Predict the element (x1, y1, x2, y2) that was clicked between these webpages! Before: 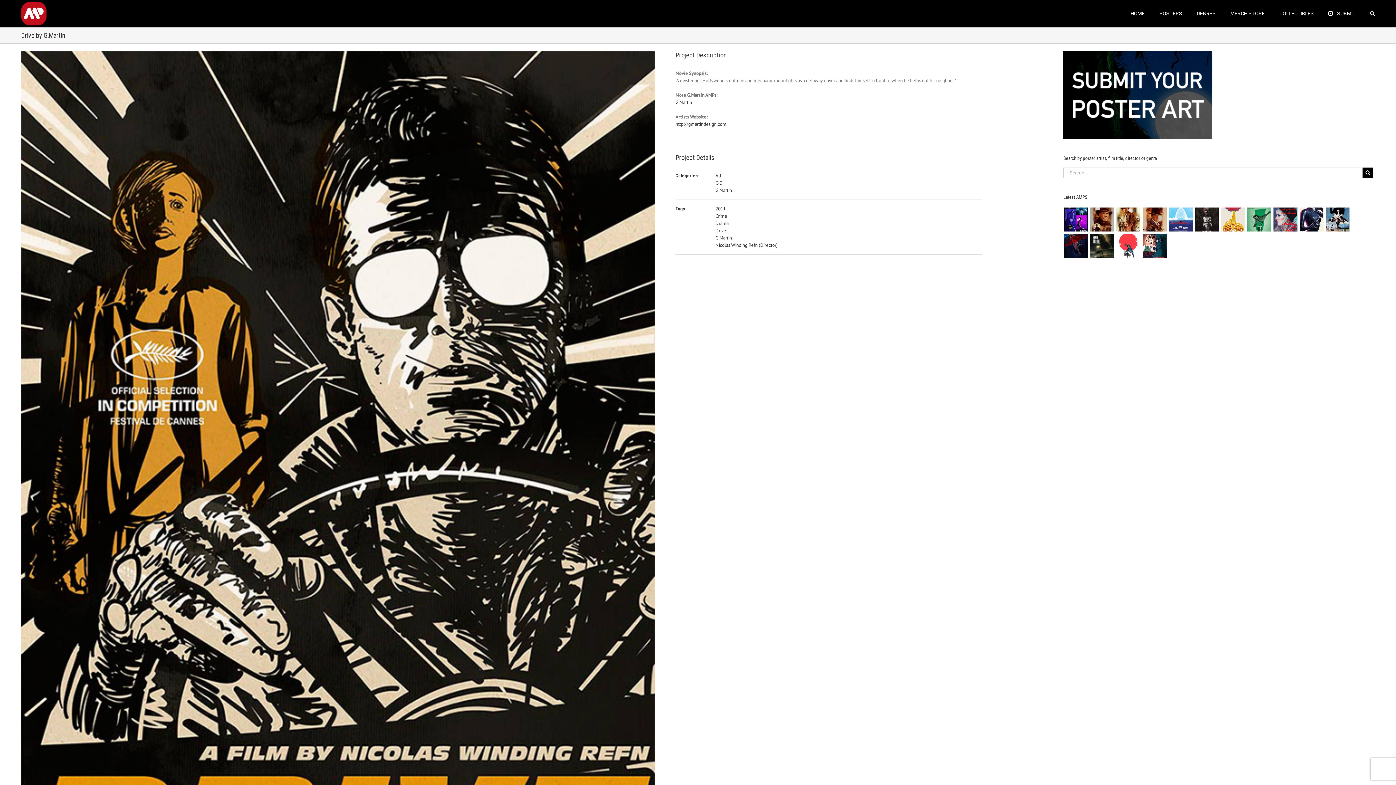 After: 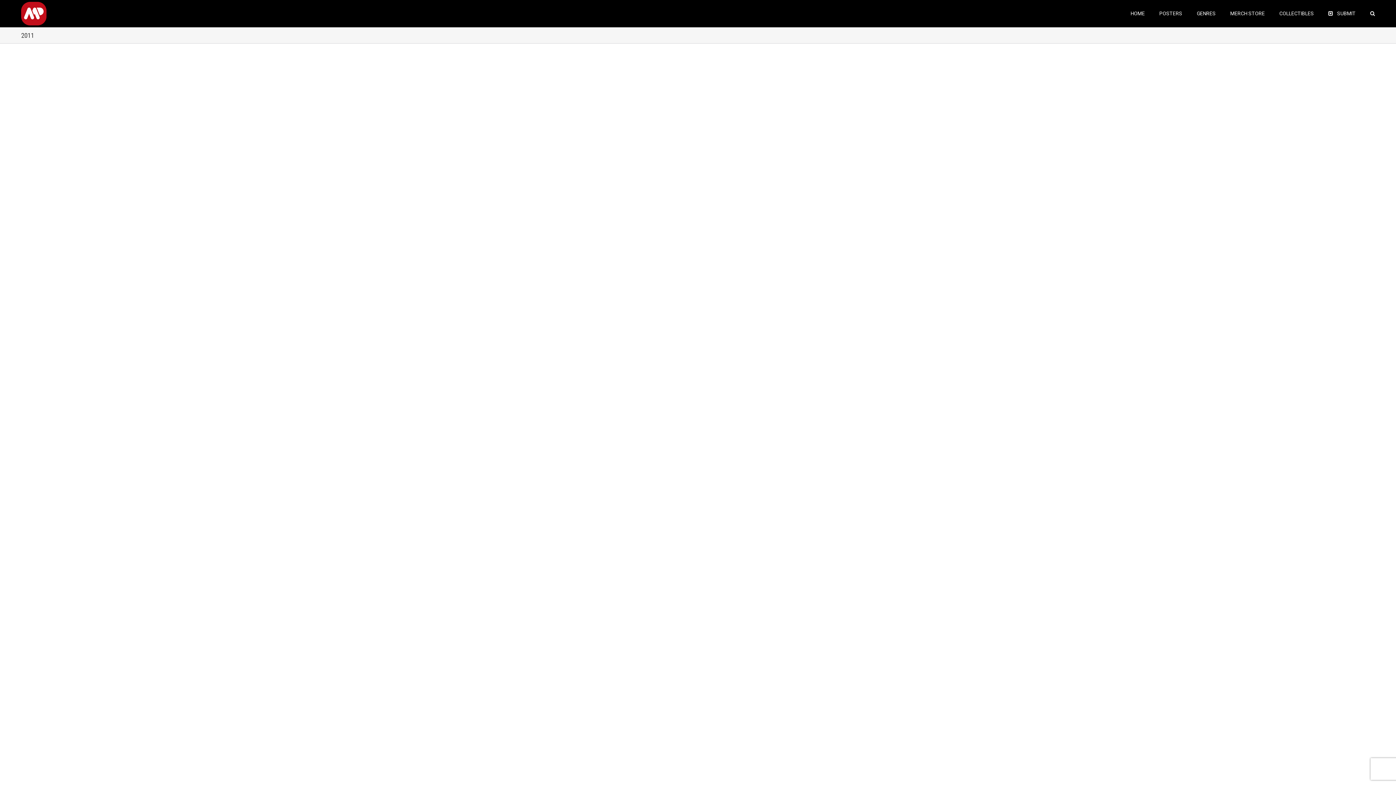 Action: label: 2011 bbox: (715, 205, 725, 212)